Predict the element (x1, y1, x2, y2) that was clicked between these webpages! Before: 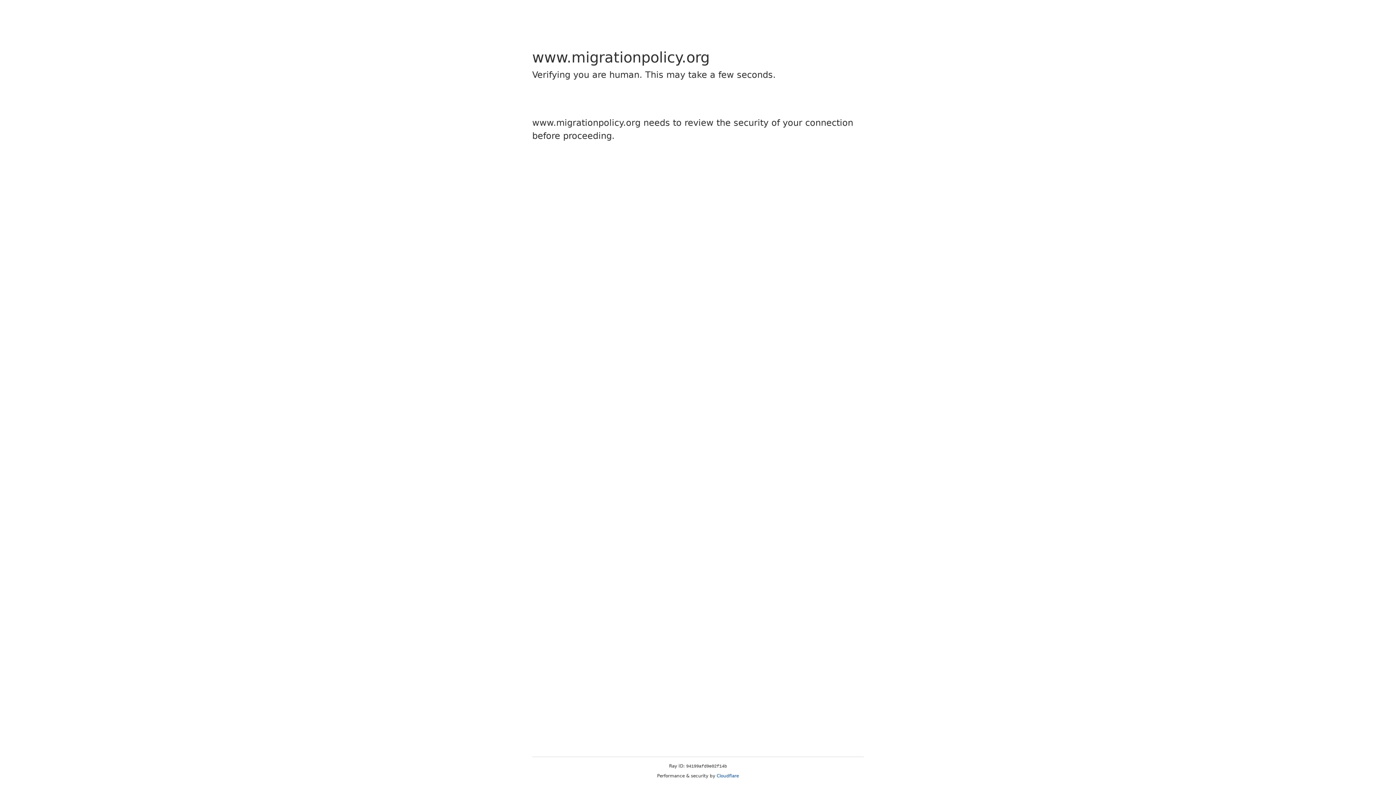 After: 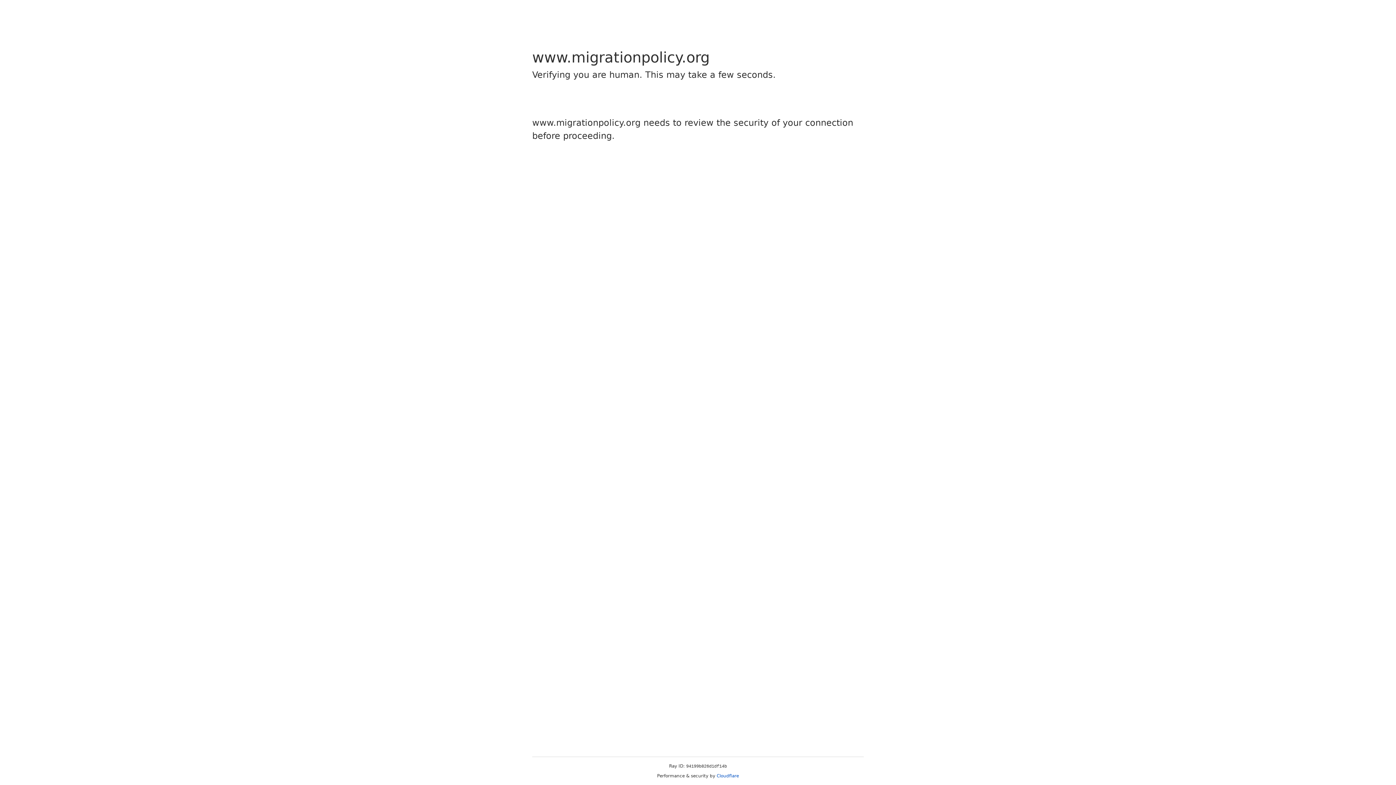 Action: bbox: (716, 773, 739, 778) label: Cloudflare